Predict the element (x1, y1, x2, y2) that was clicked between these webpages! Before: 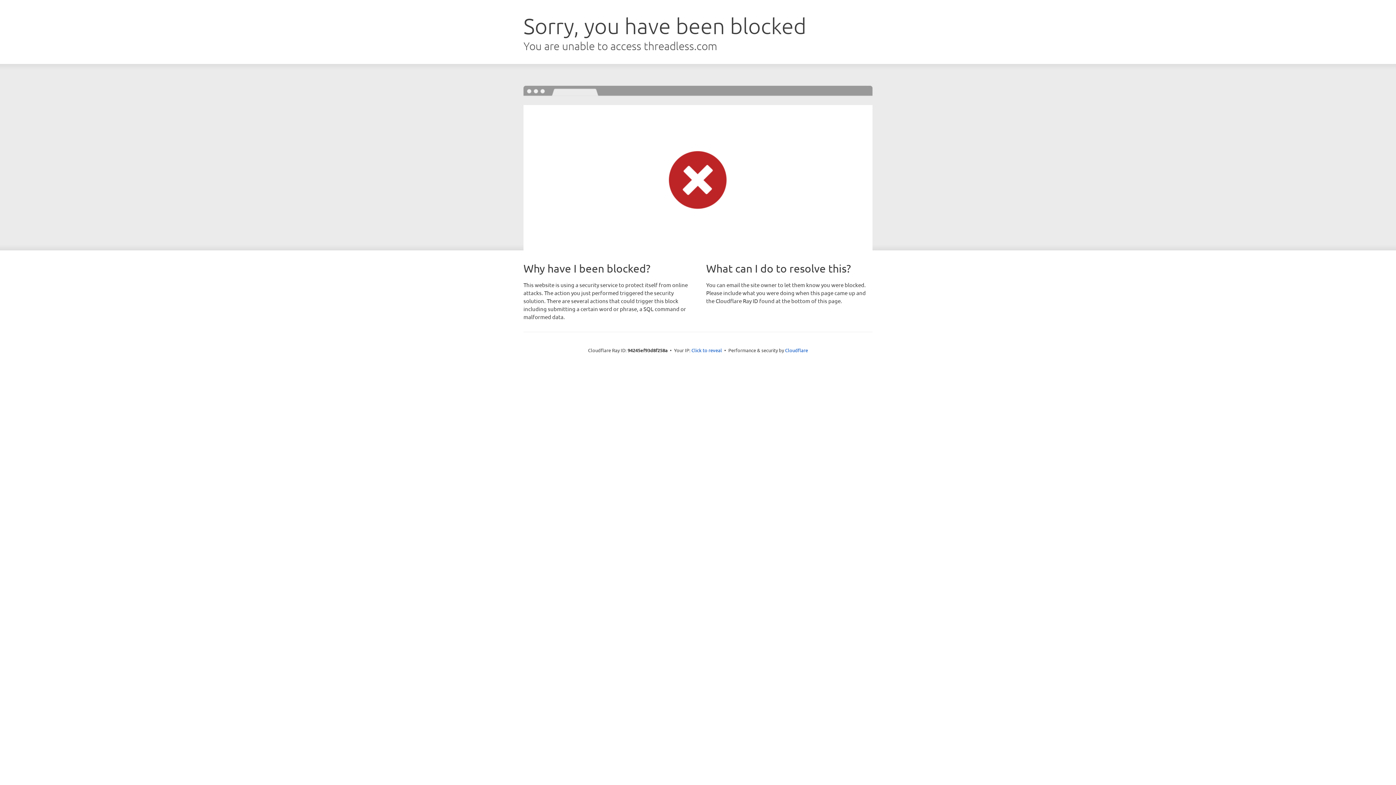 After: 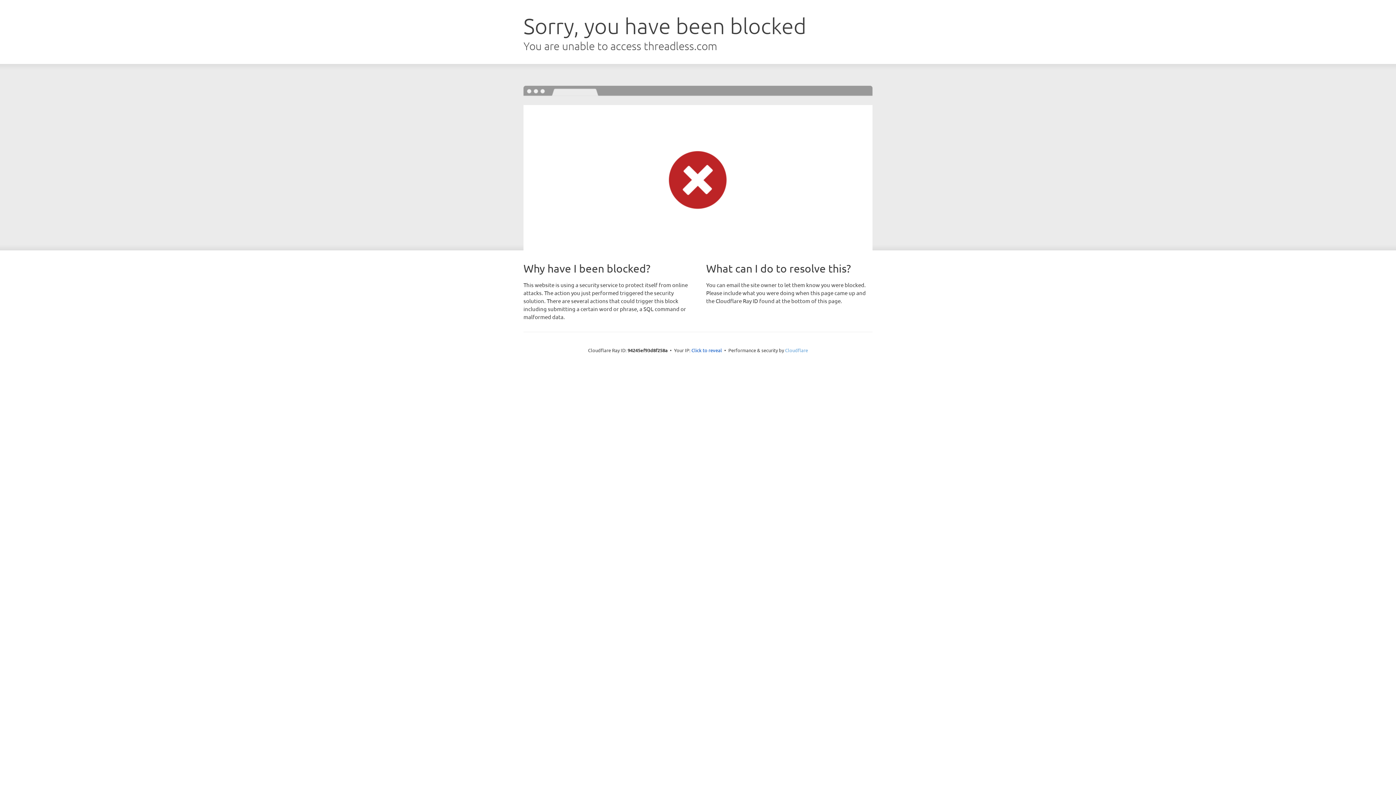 Action: label: Cloudflare bbox: (785, 347, 808, 353)